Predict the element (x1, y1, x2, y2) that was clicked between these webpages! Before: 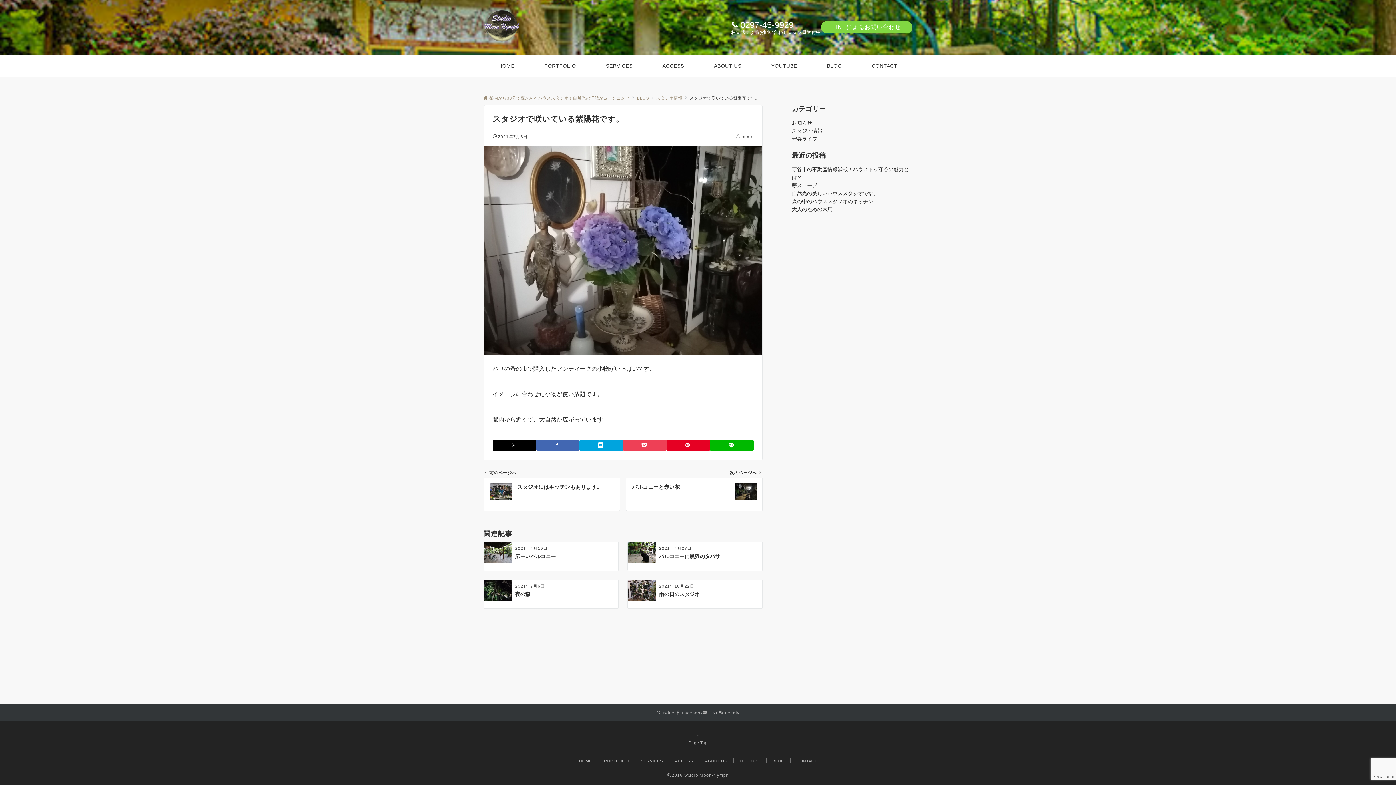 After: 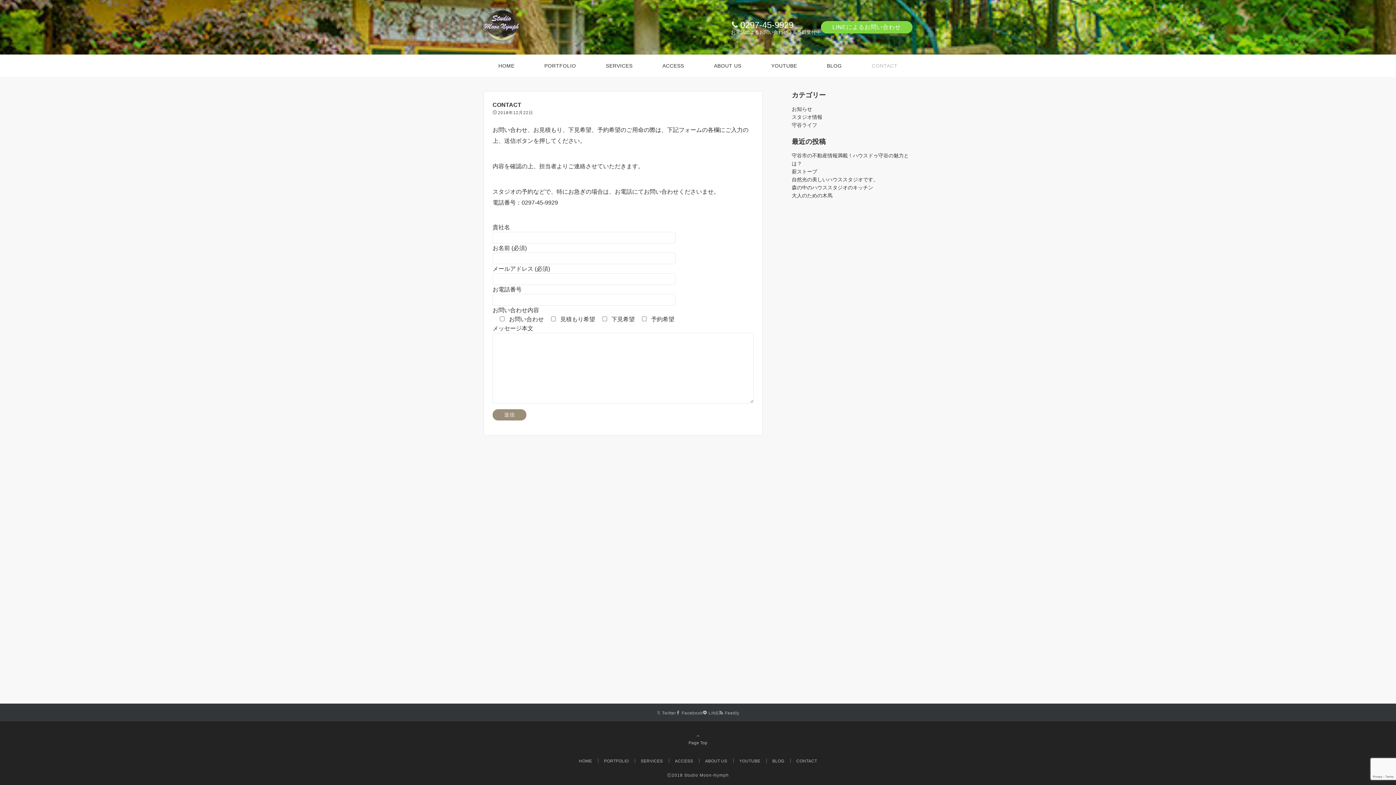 Action: label: CONTACT bbox: (796, 758, 817, 763)